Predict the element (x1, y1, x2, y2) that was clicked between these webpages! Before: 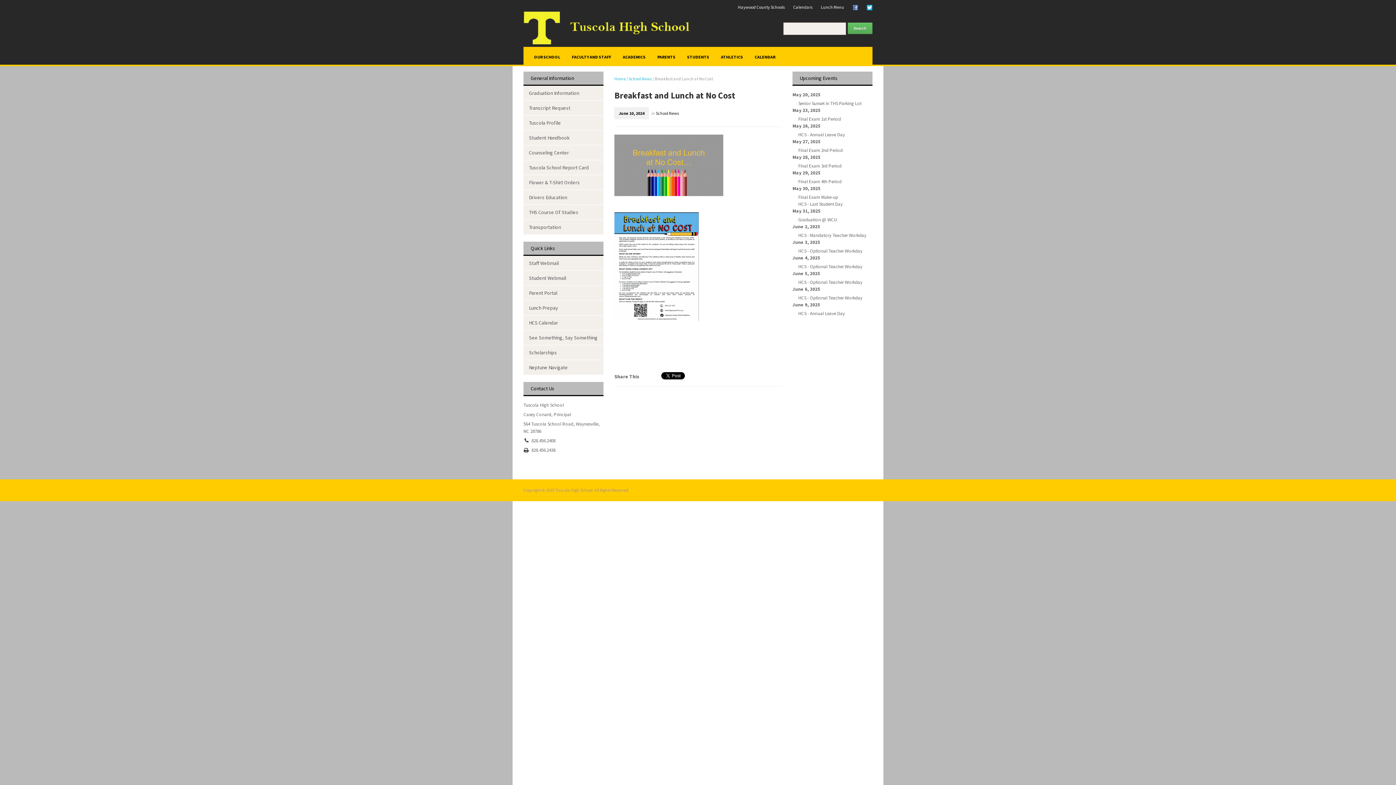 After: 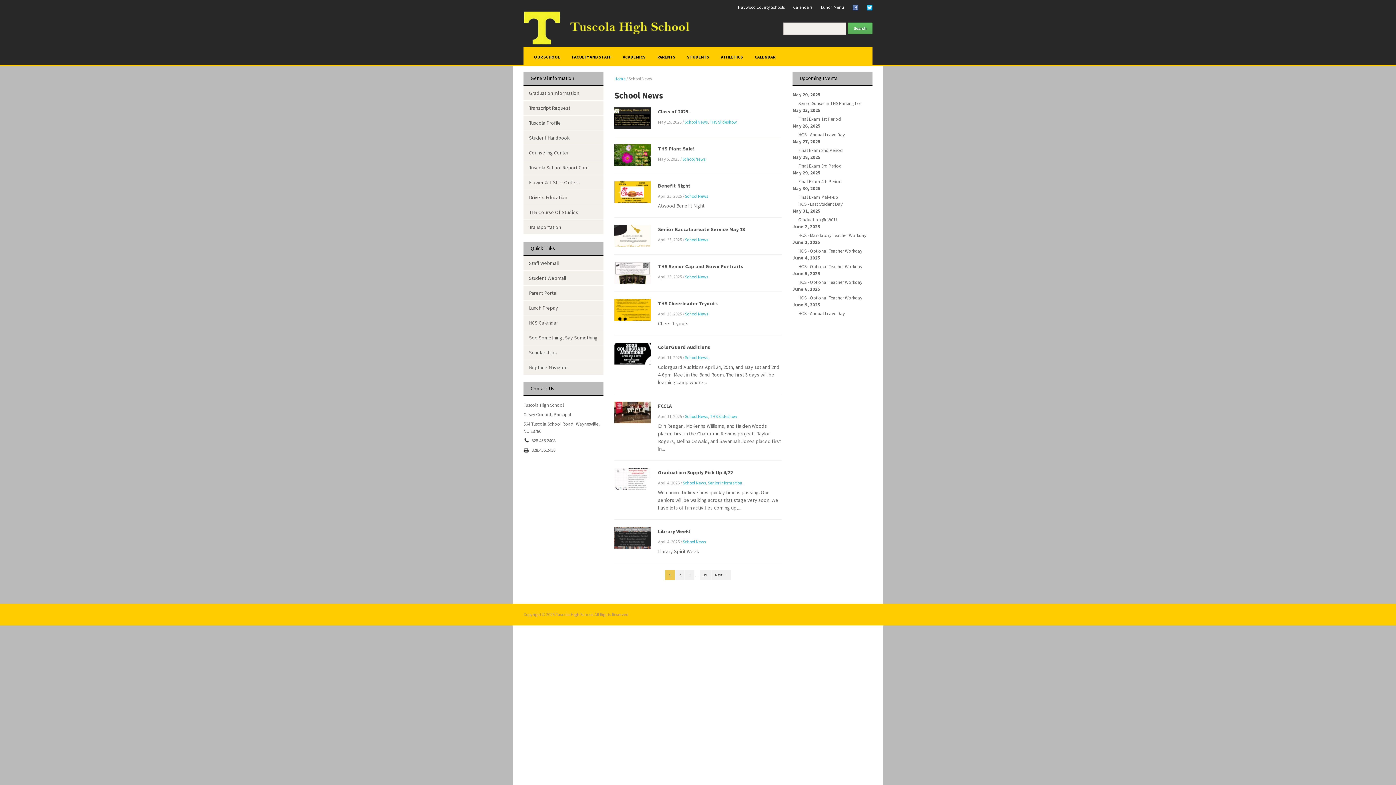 Action: bbox: (656, 110, 679, 116) label: School News